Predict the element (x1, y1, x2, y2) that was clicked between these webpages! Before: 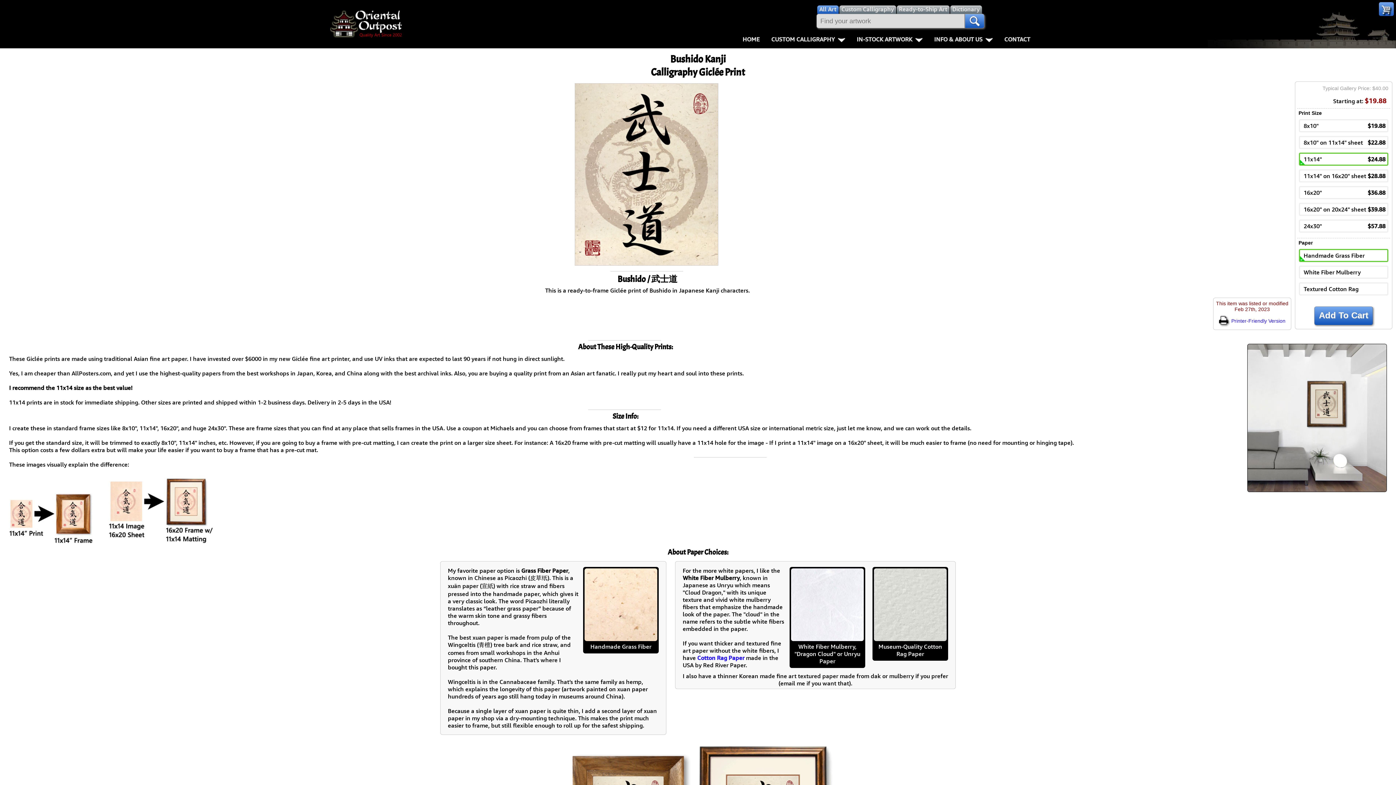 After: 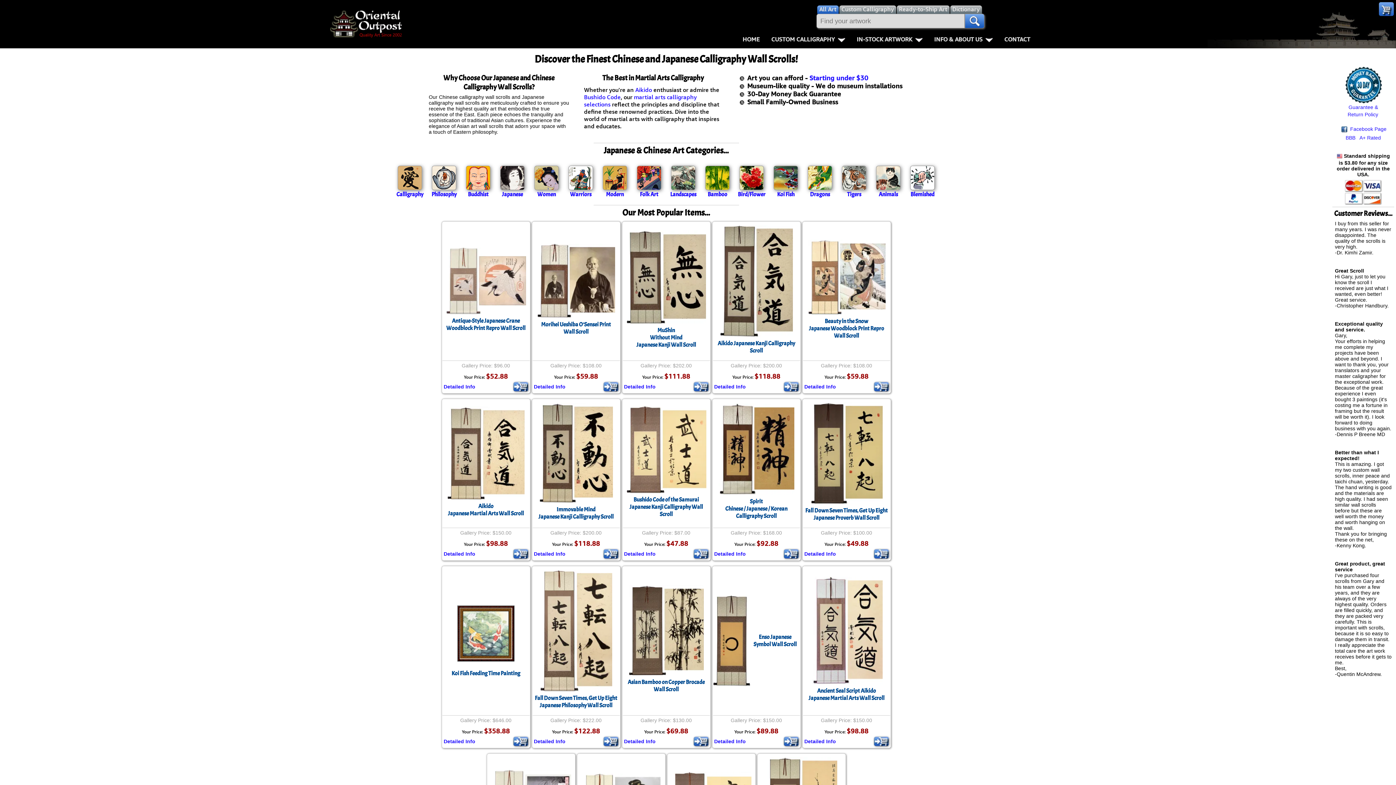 Action: bbox: (330, 10, 403, 37)